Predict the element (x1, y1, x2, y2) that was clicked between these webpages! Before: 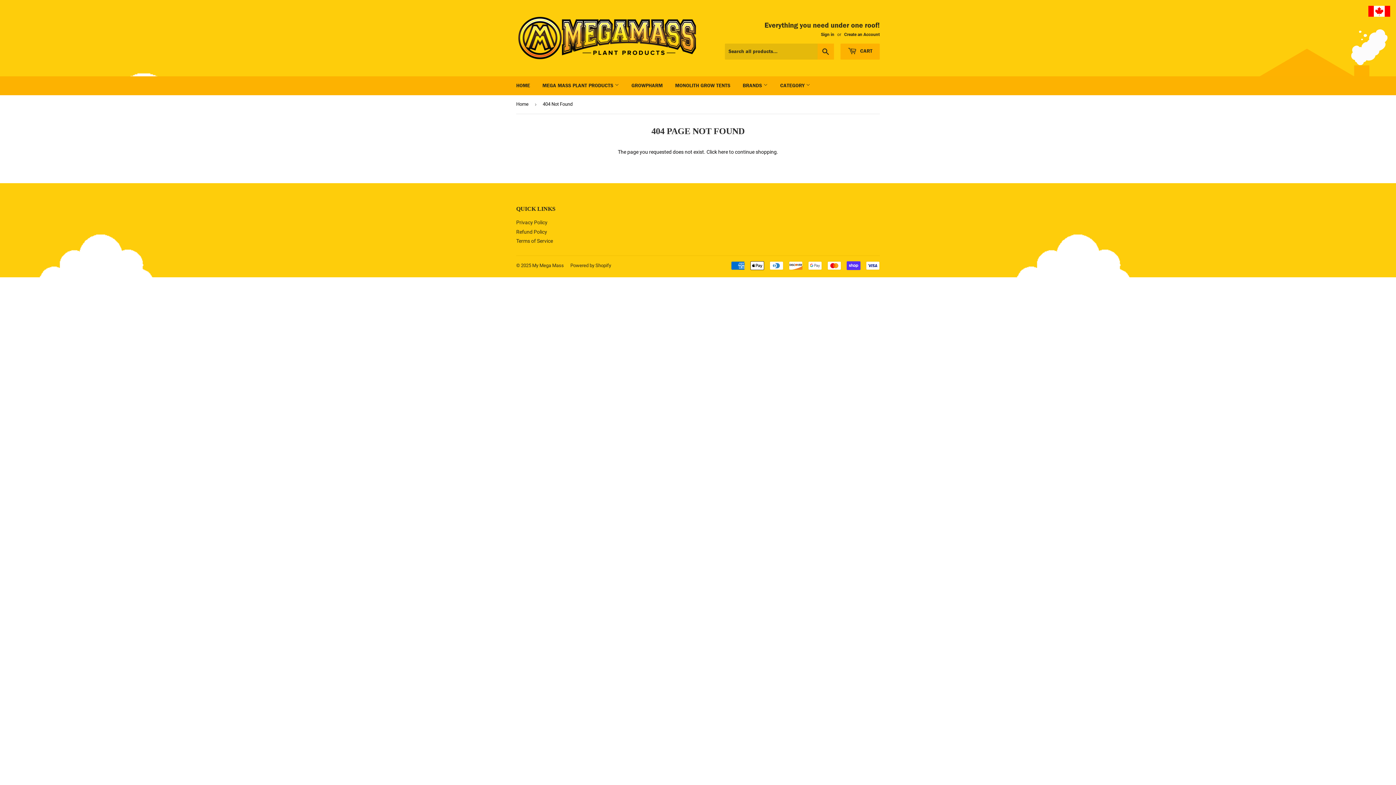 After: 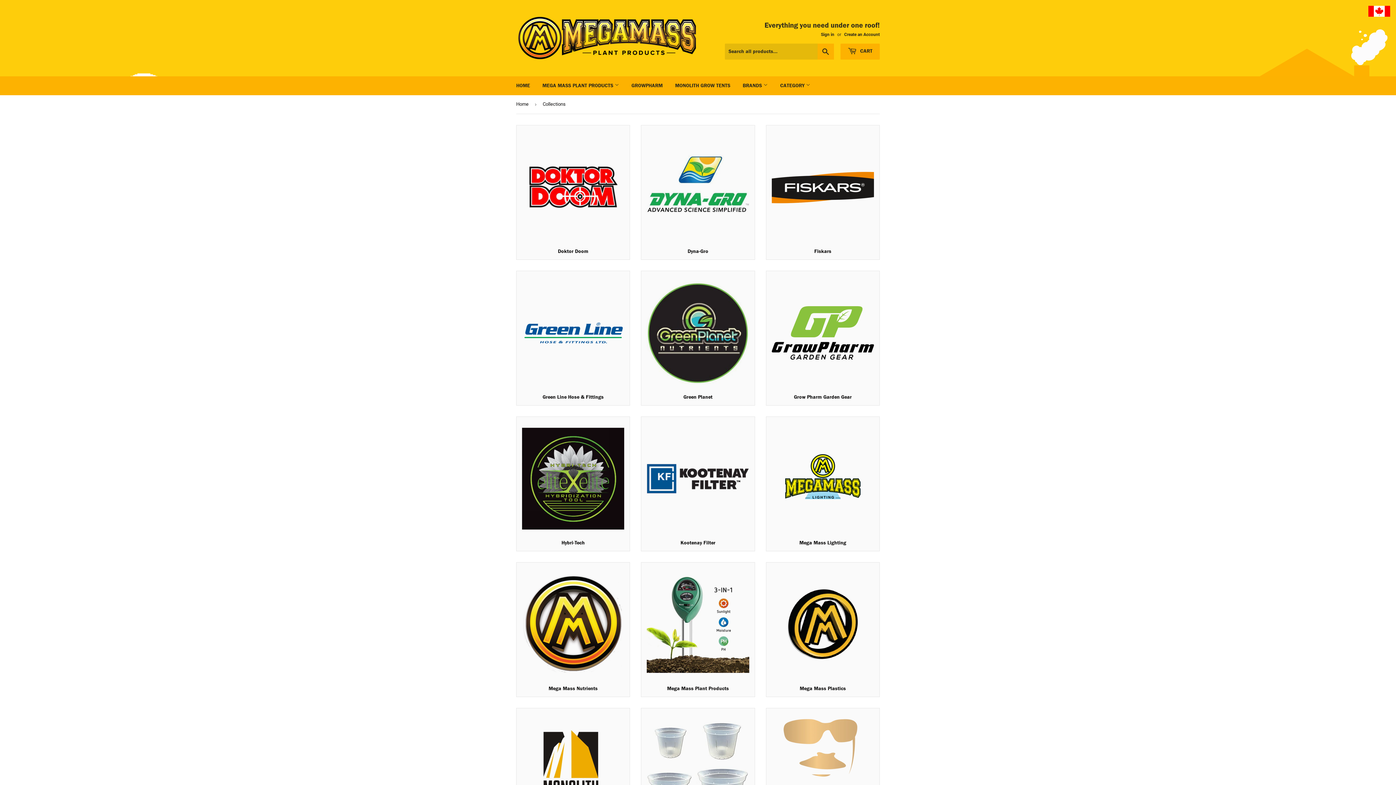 Action: bbox: (537, 76, 624, 95) label: MEGA MASS PLANT PRODUCTS 